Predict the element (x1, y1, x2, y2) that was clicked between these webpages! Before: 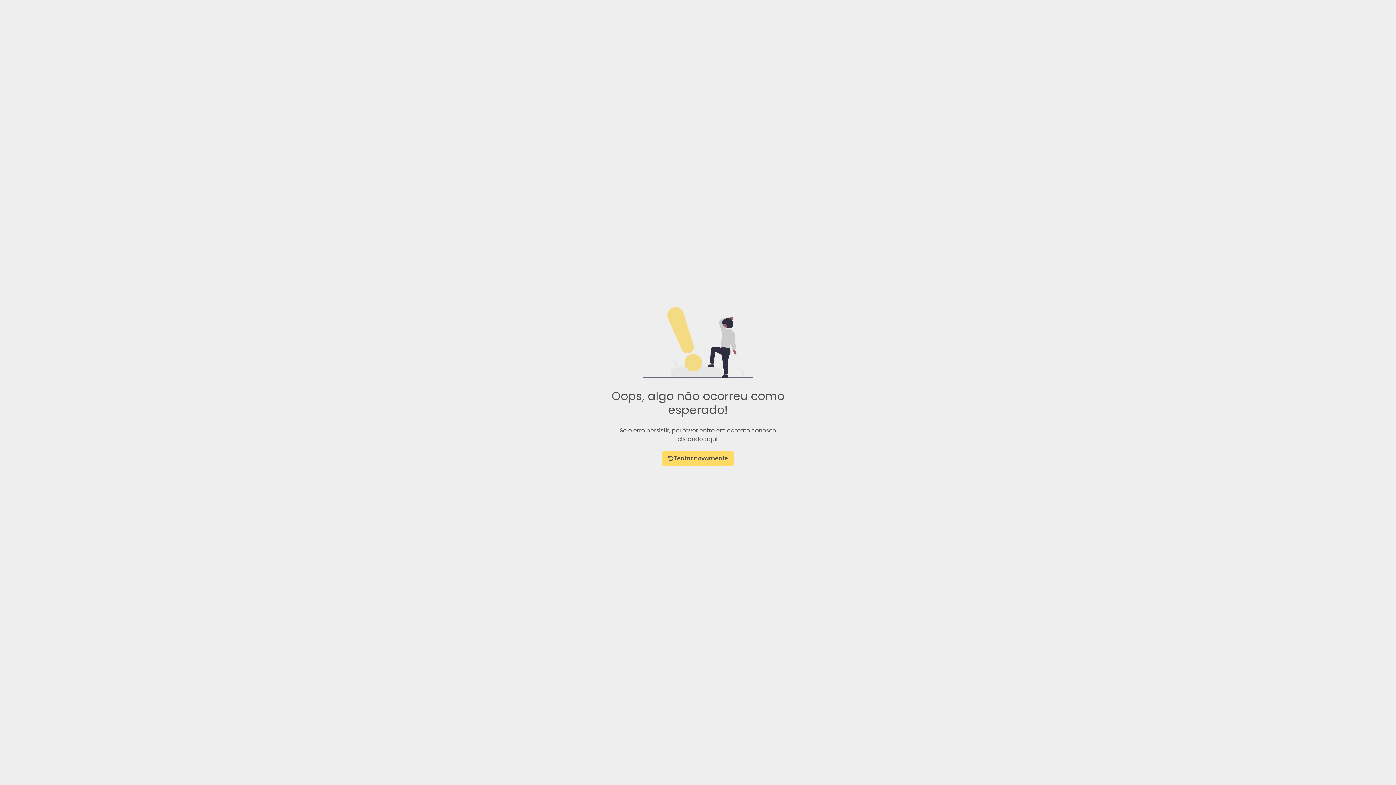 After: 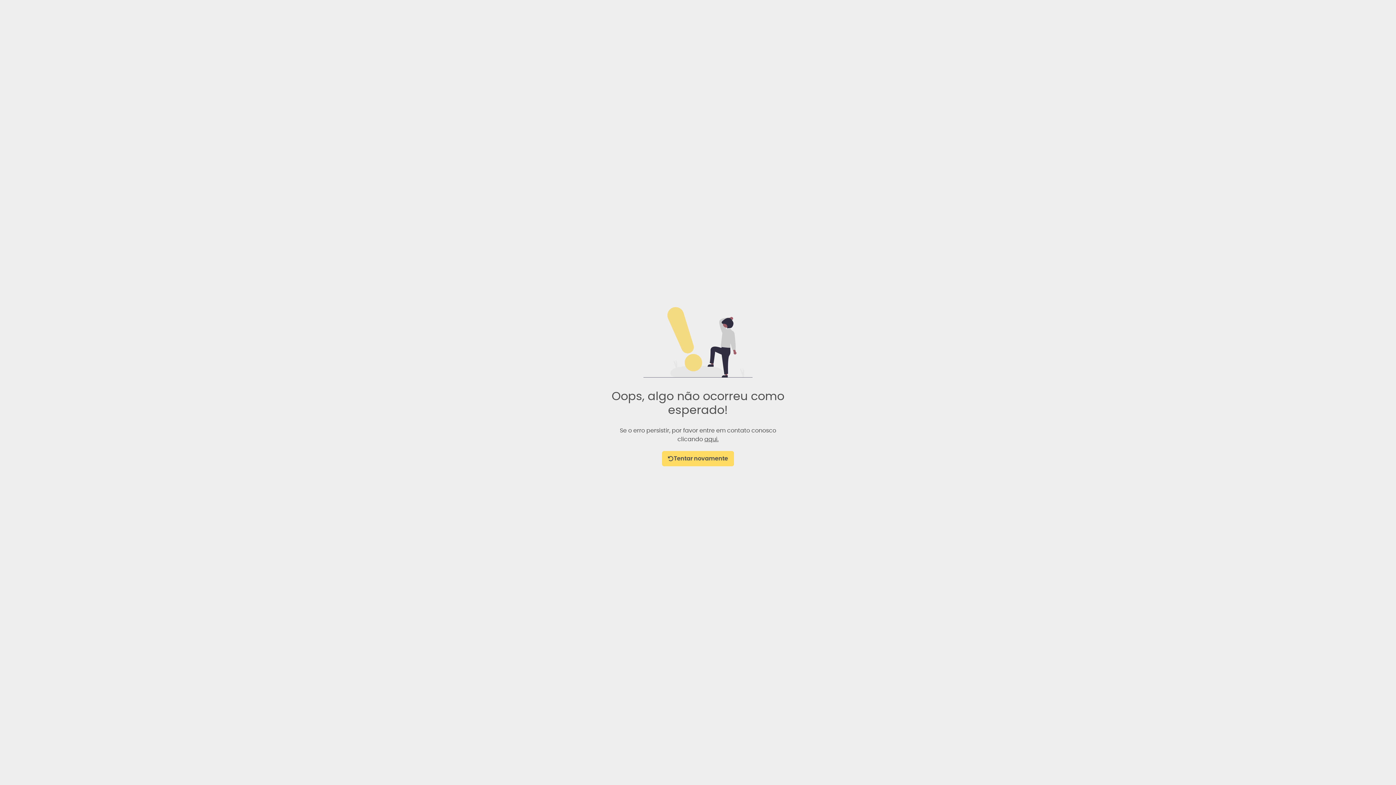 Action: bbox: (662, 451, 734, 466) label: Tentar novamente